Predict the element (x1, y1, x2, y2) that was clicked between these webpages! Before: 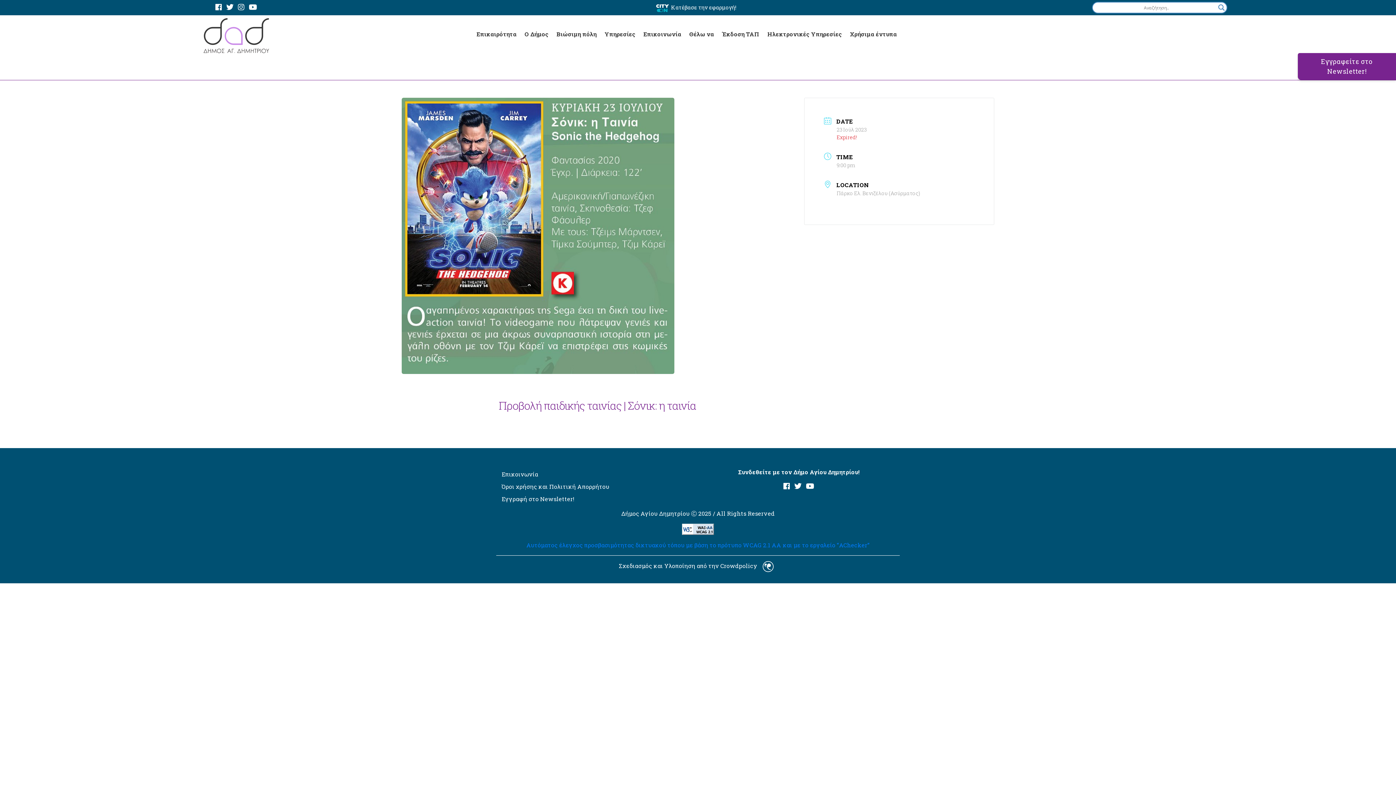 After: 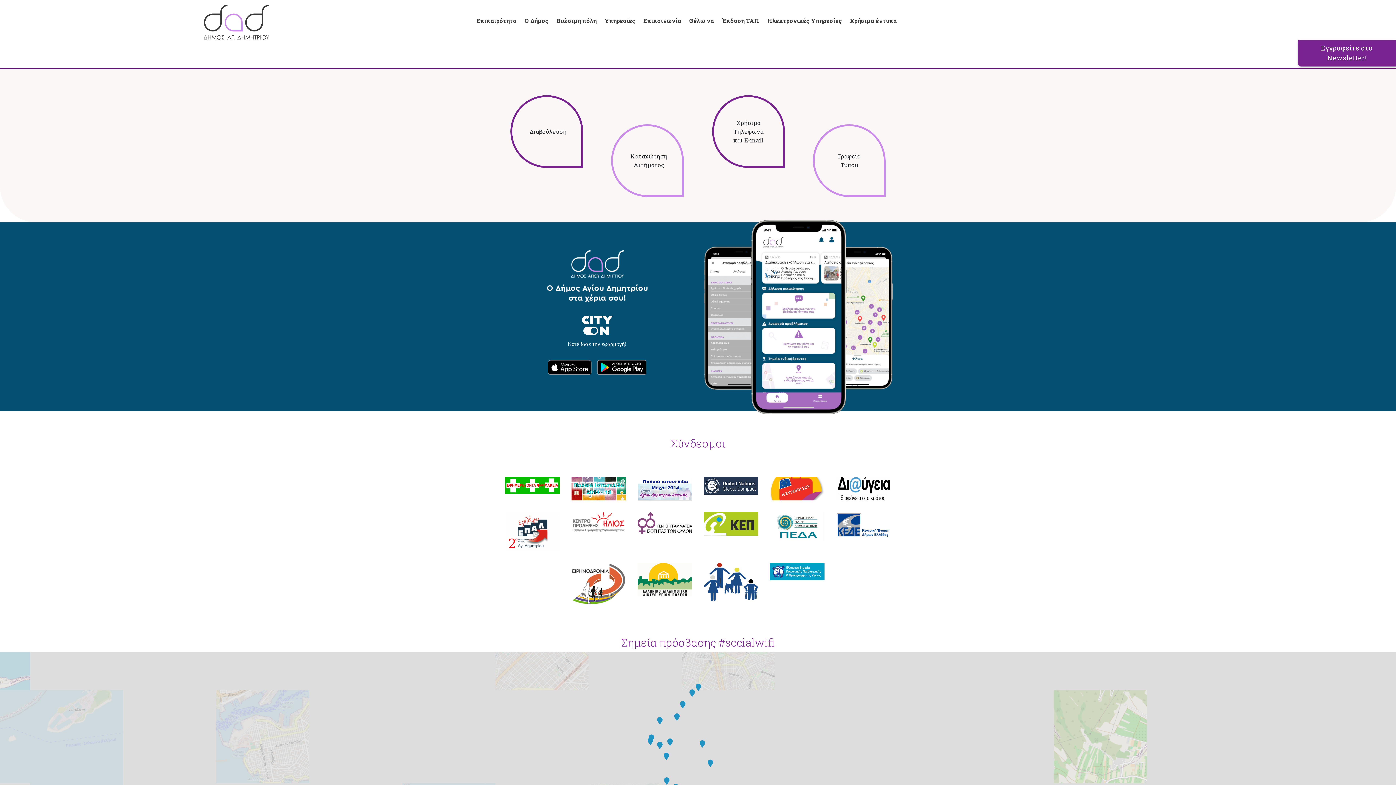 Action: label: Επικοινωνία bbox: (643, 30, 681, 37)